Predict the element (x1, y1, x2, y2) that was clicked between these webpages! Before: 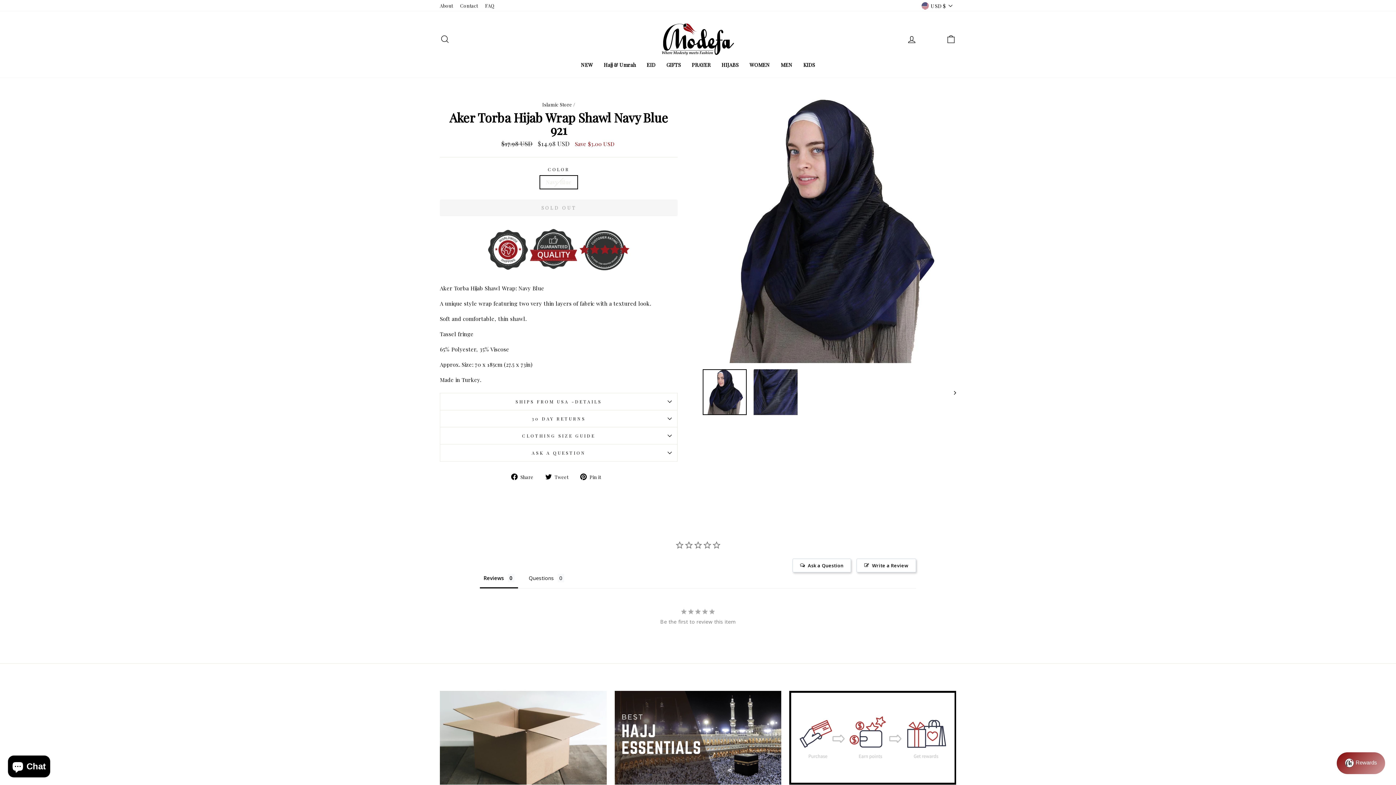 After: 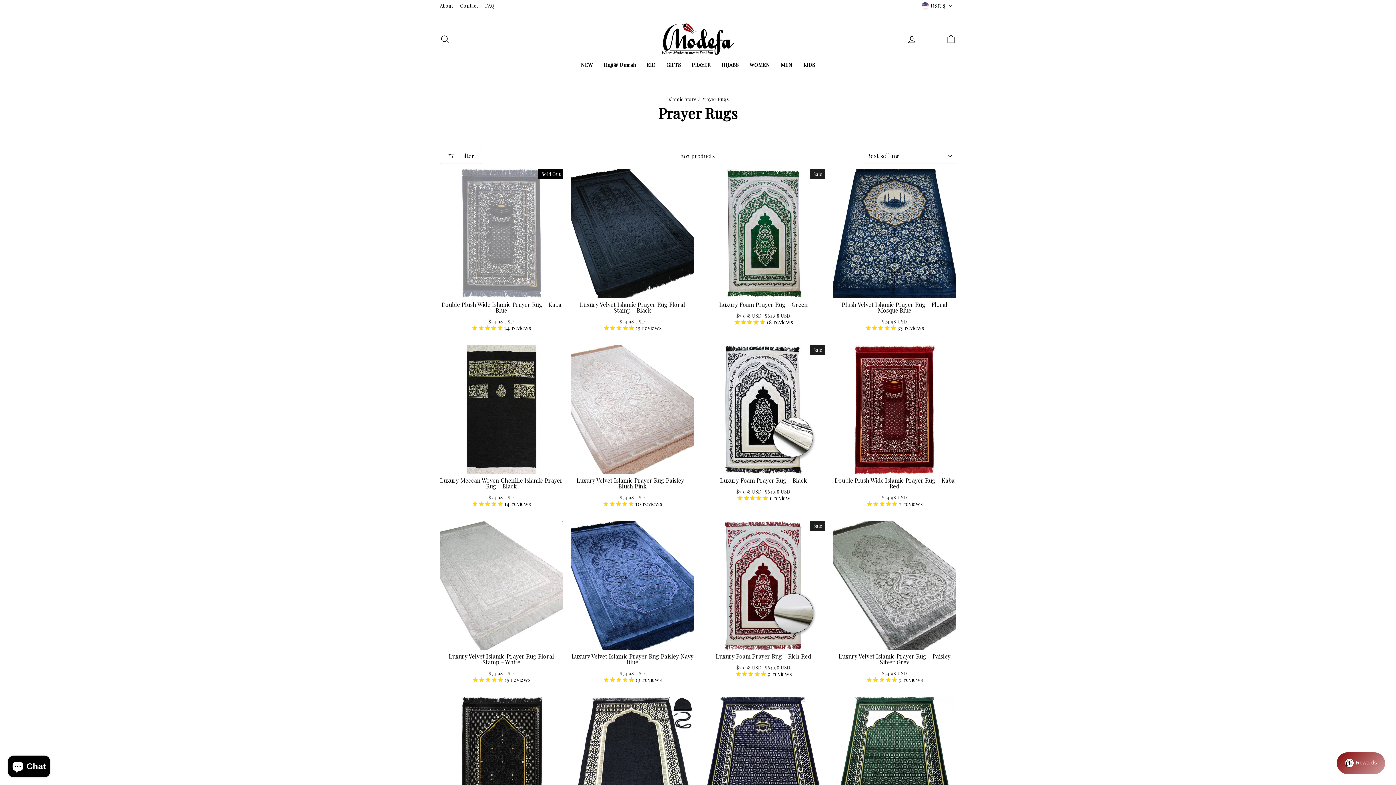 Action: bbox: (686, 59, 716, 70) label: PRAYER